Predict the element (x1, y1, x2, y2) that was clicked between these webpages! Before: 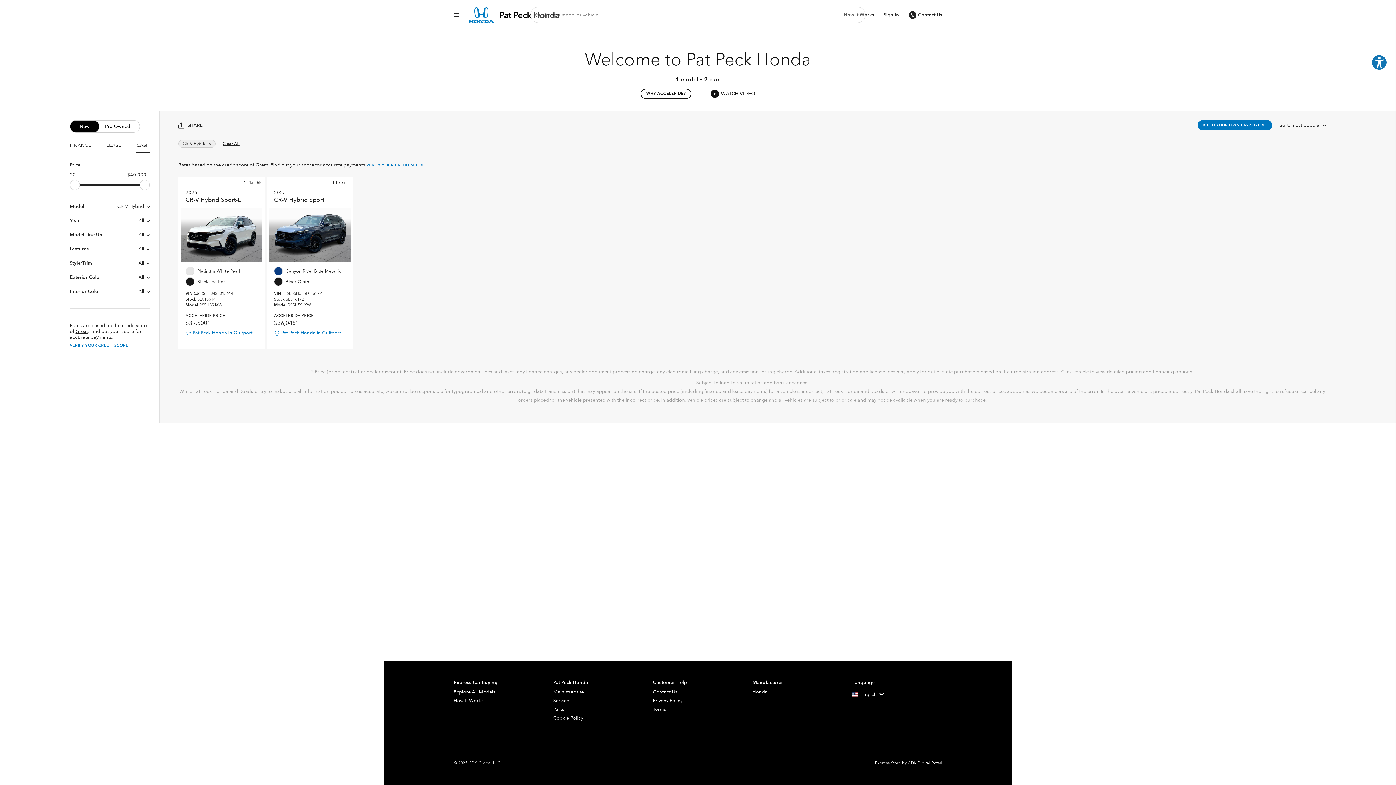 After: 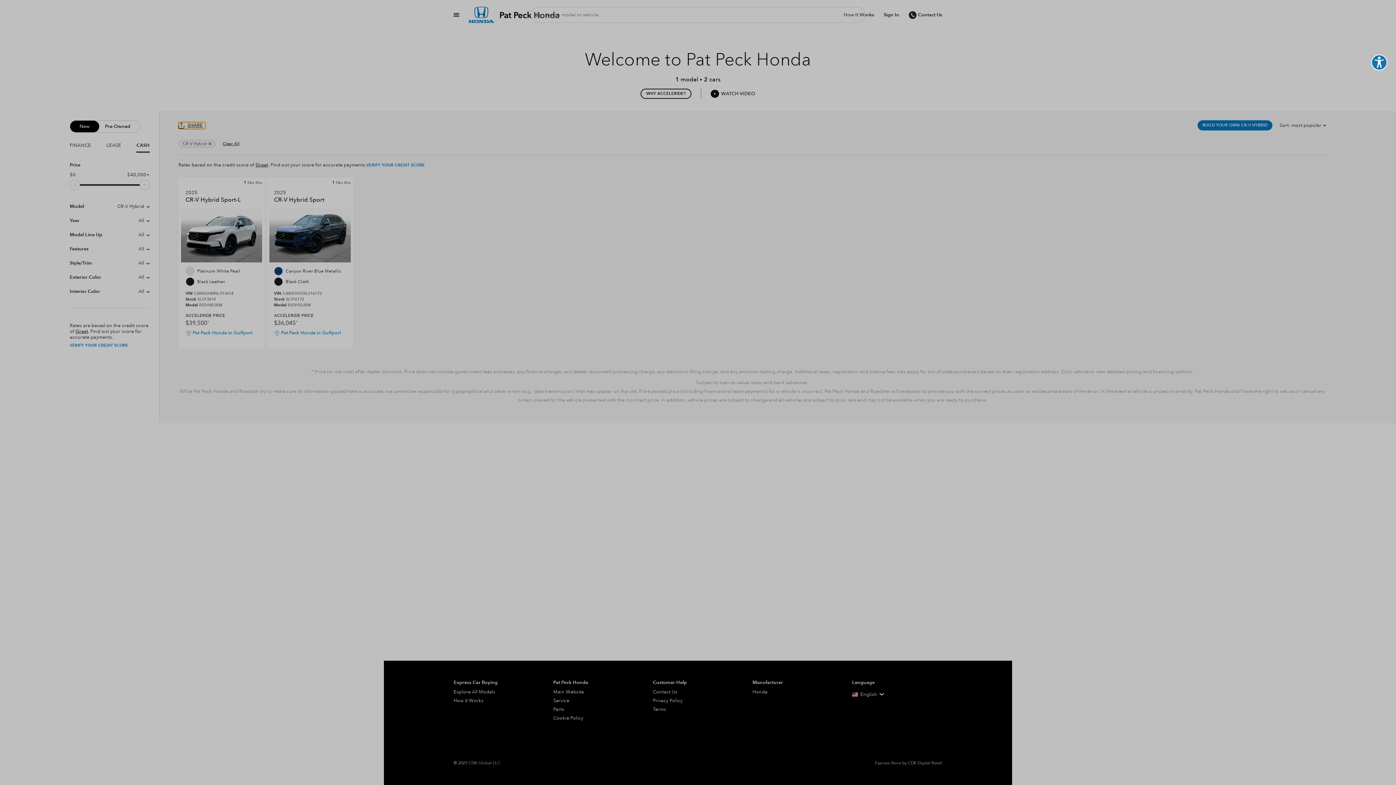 Action: label: SHARE bbox: (178, 122, 205, 128)